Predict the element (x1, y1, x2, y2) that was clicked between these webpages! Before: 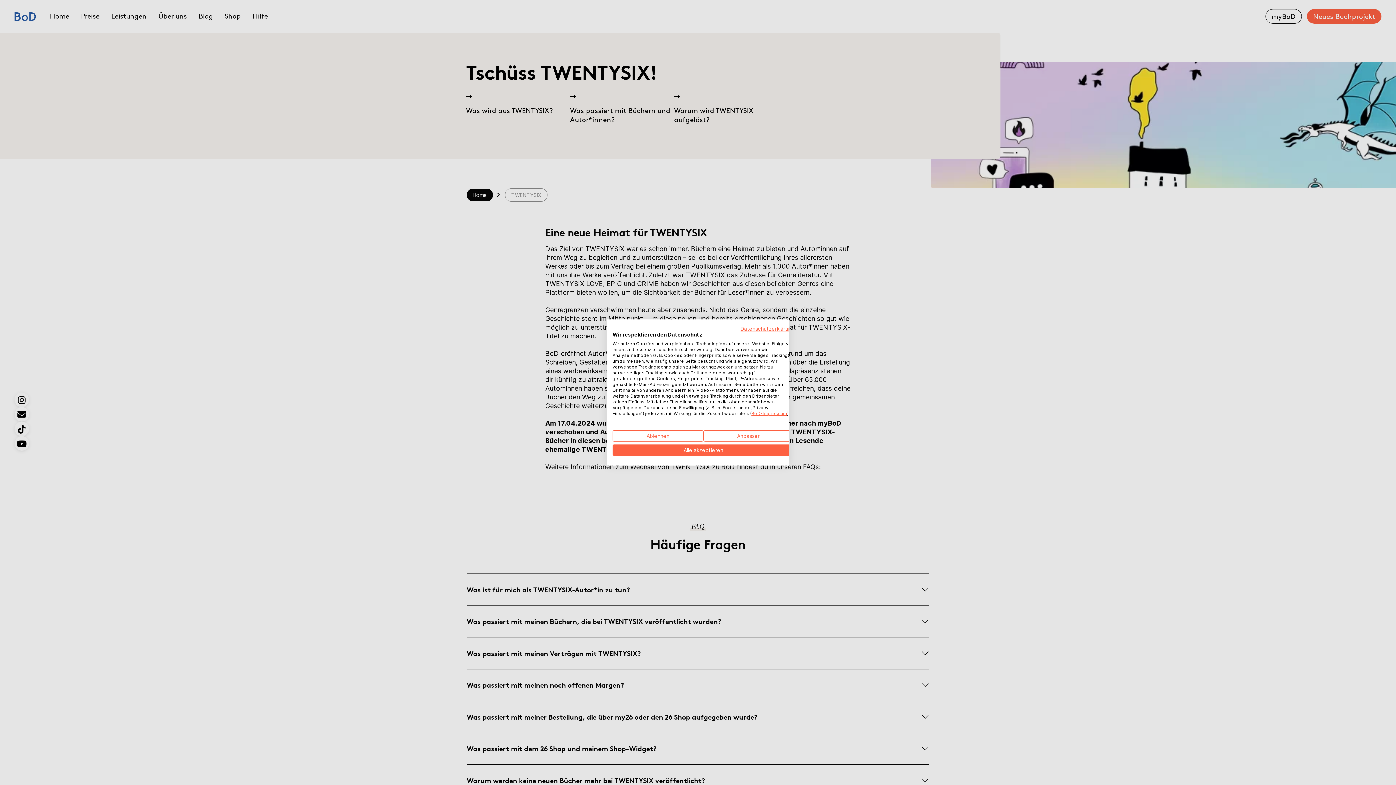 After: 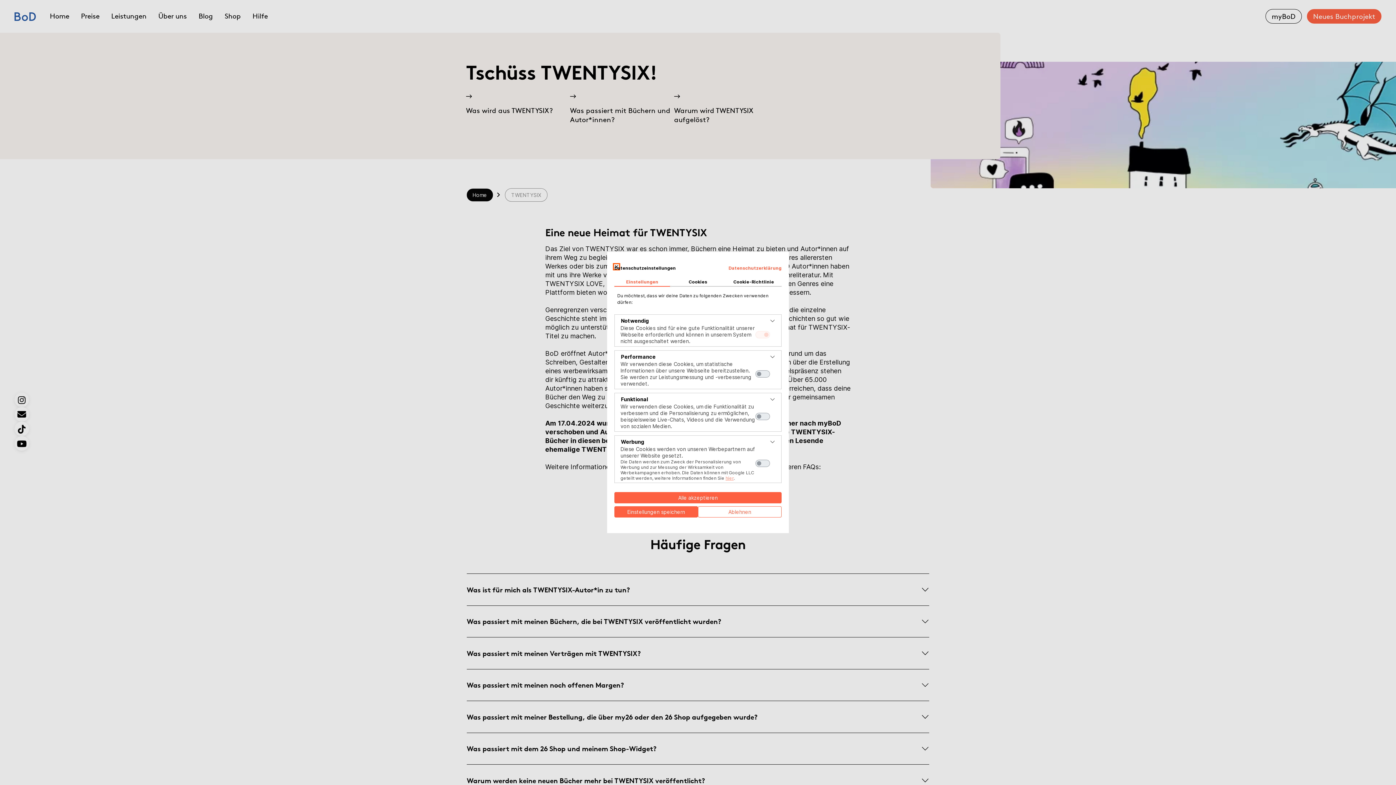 Action: label: cookie Einstellungen anpassen bbox: (703, 430, 794, 441)